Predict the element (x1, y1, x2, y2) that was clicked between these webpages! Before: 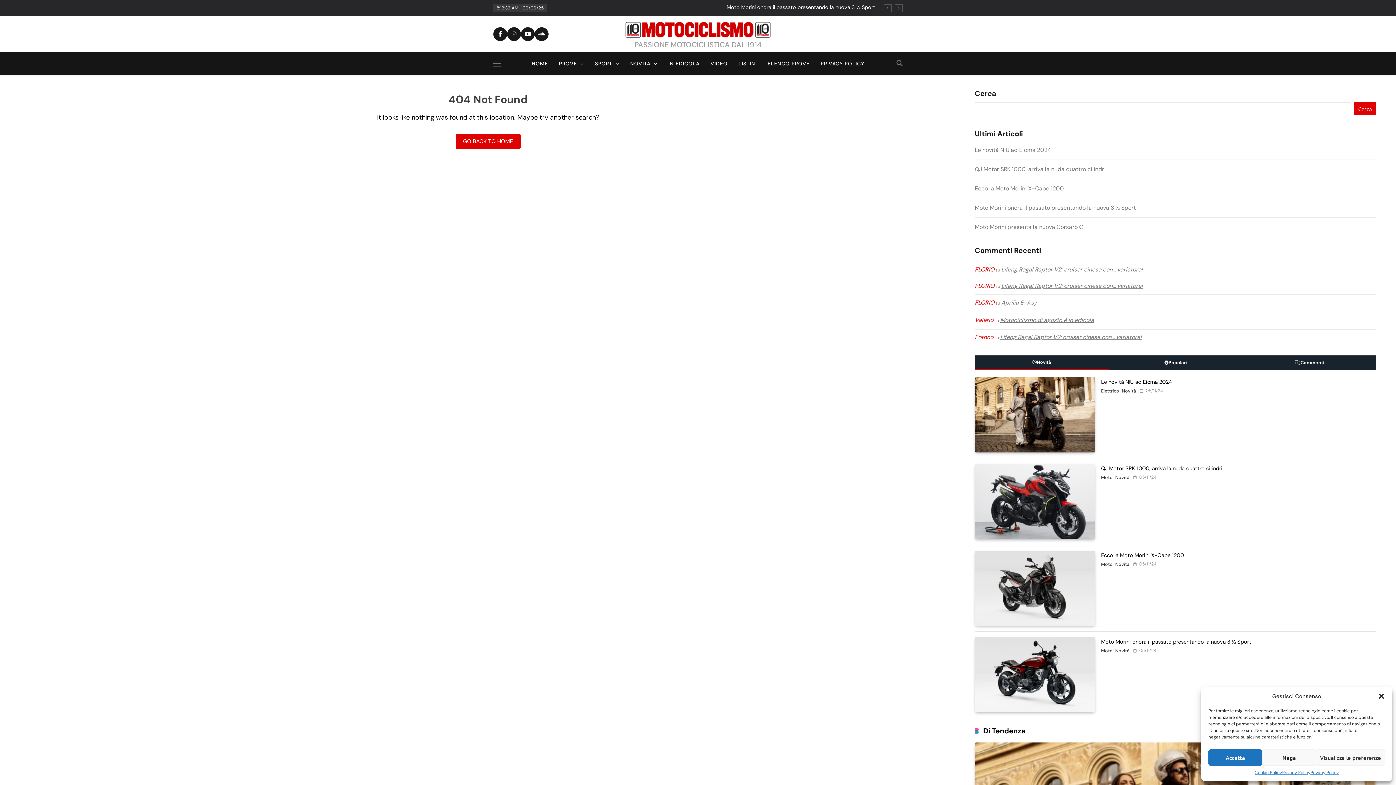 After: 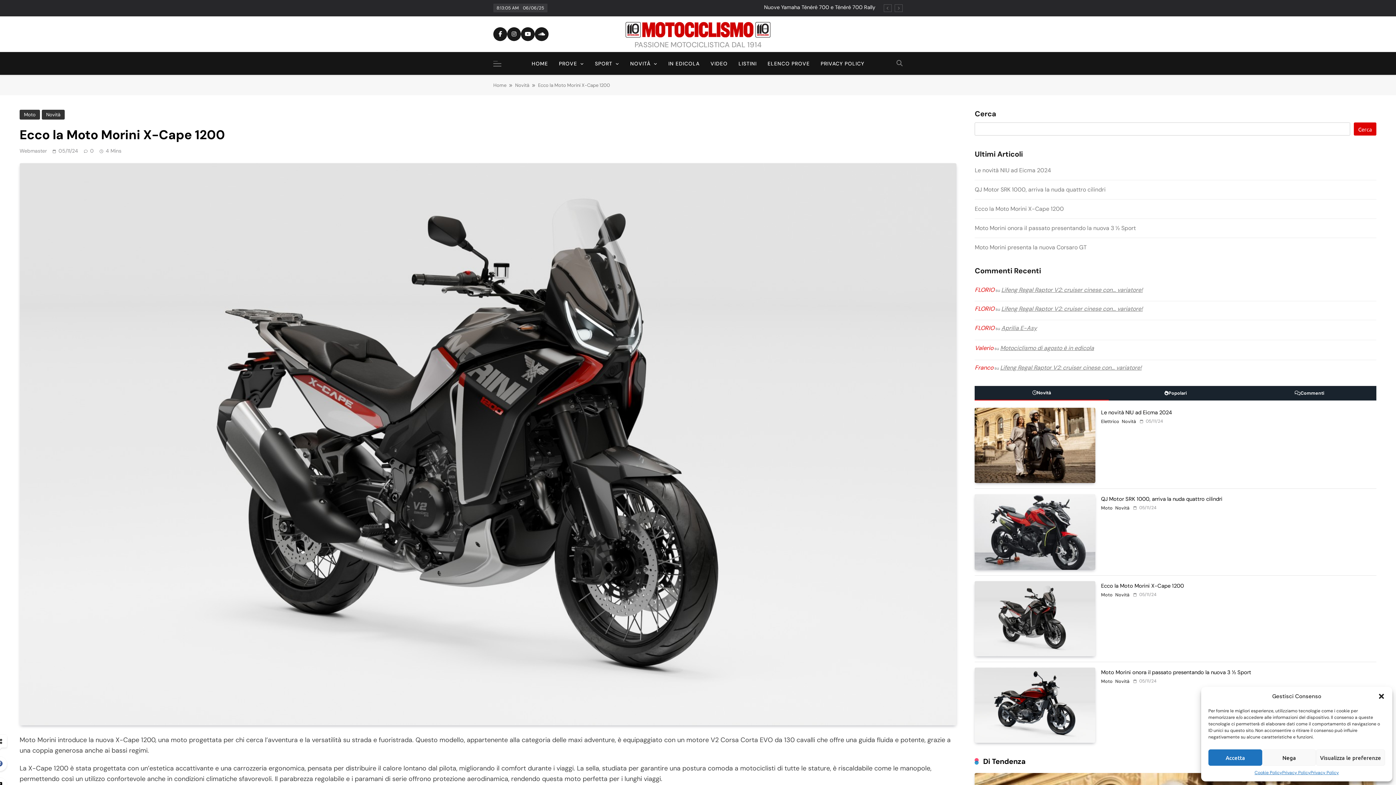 Action: bbox: (975, 184, 1064, 192) label: Ecco la Moto Morini X-Cape 1200